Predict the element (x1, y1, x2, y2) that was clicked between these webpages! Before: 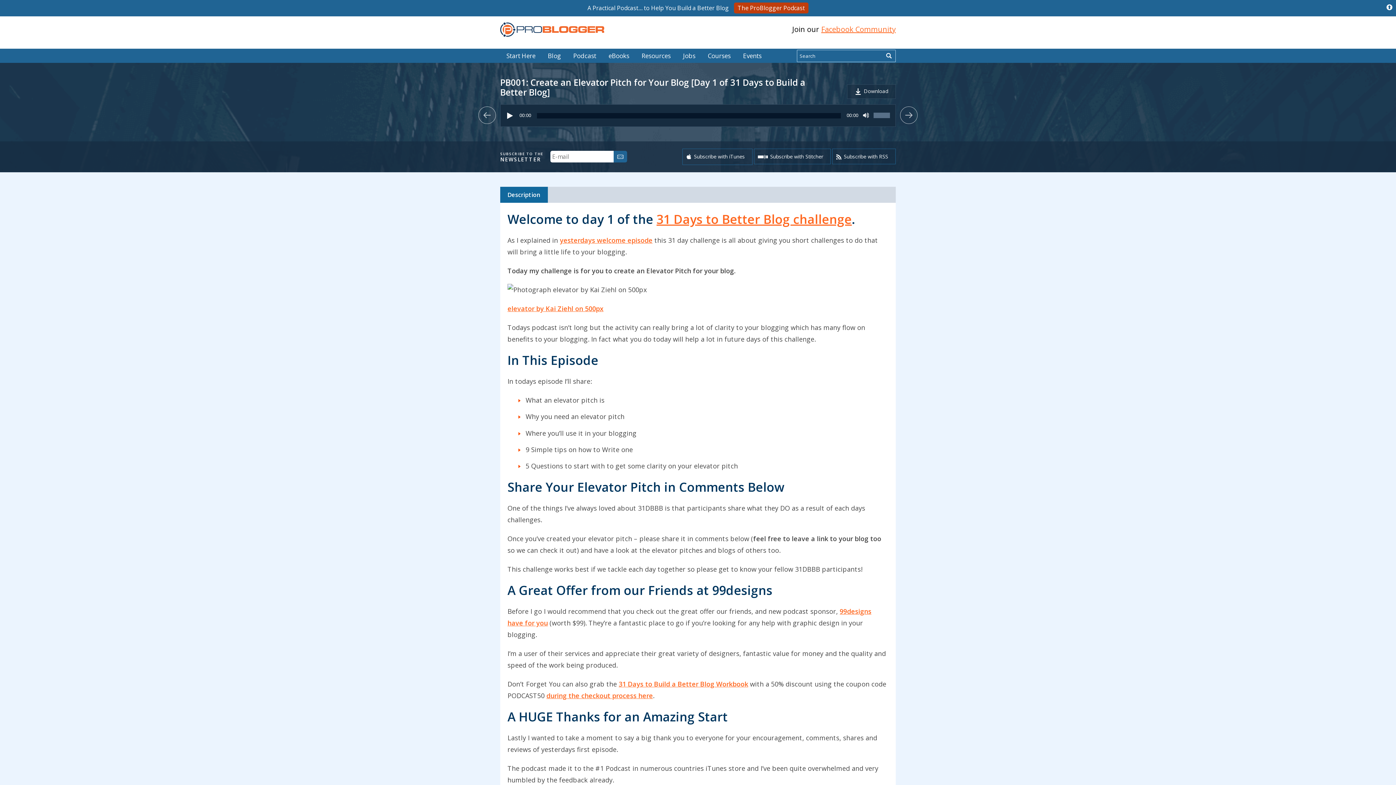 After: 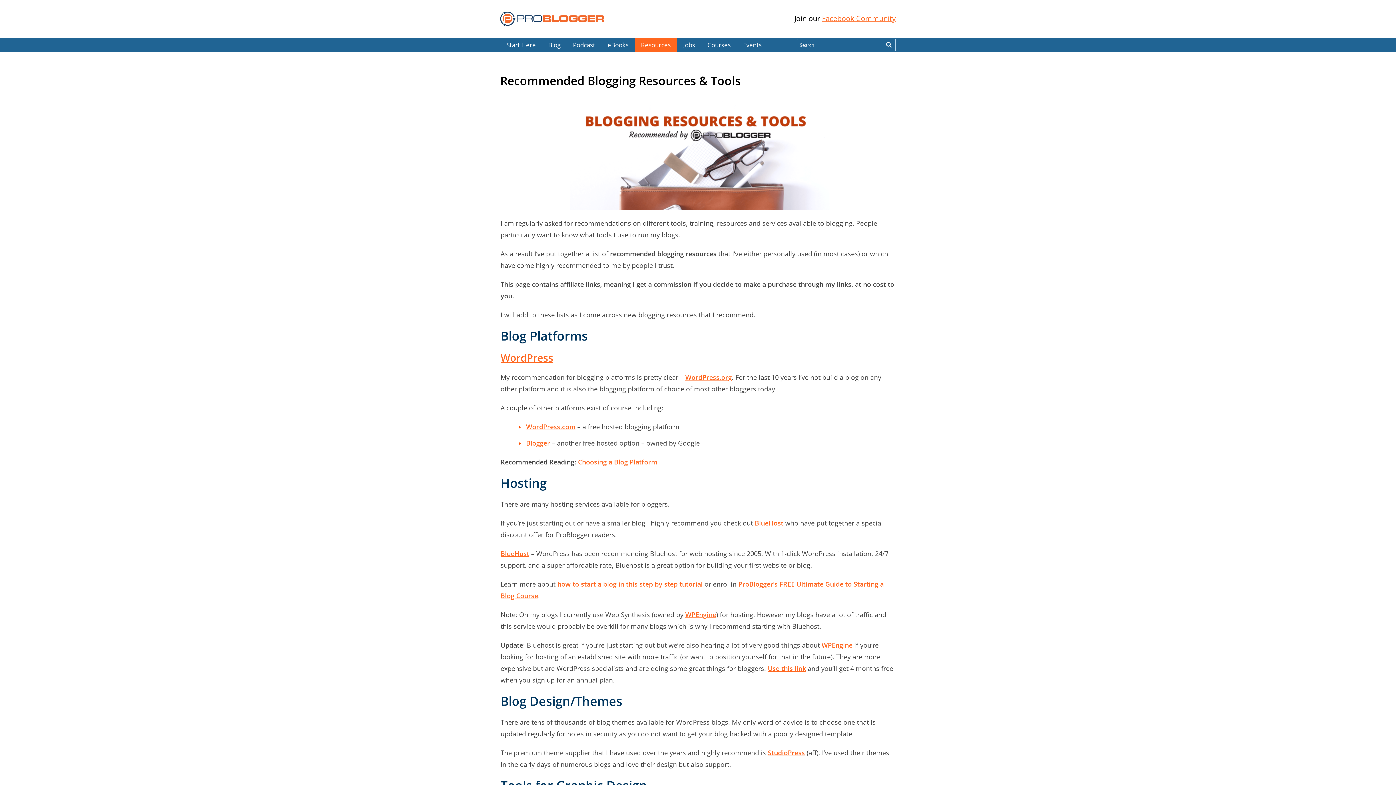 Action: label: Resources bbox: (635, 48, 677, 62)